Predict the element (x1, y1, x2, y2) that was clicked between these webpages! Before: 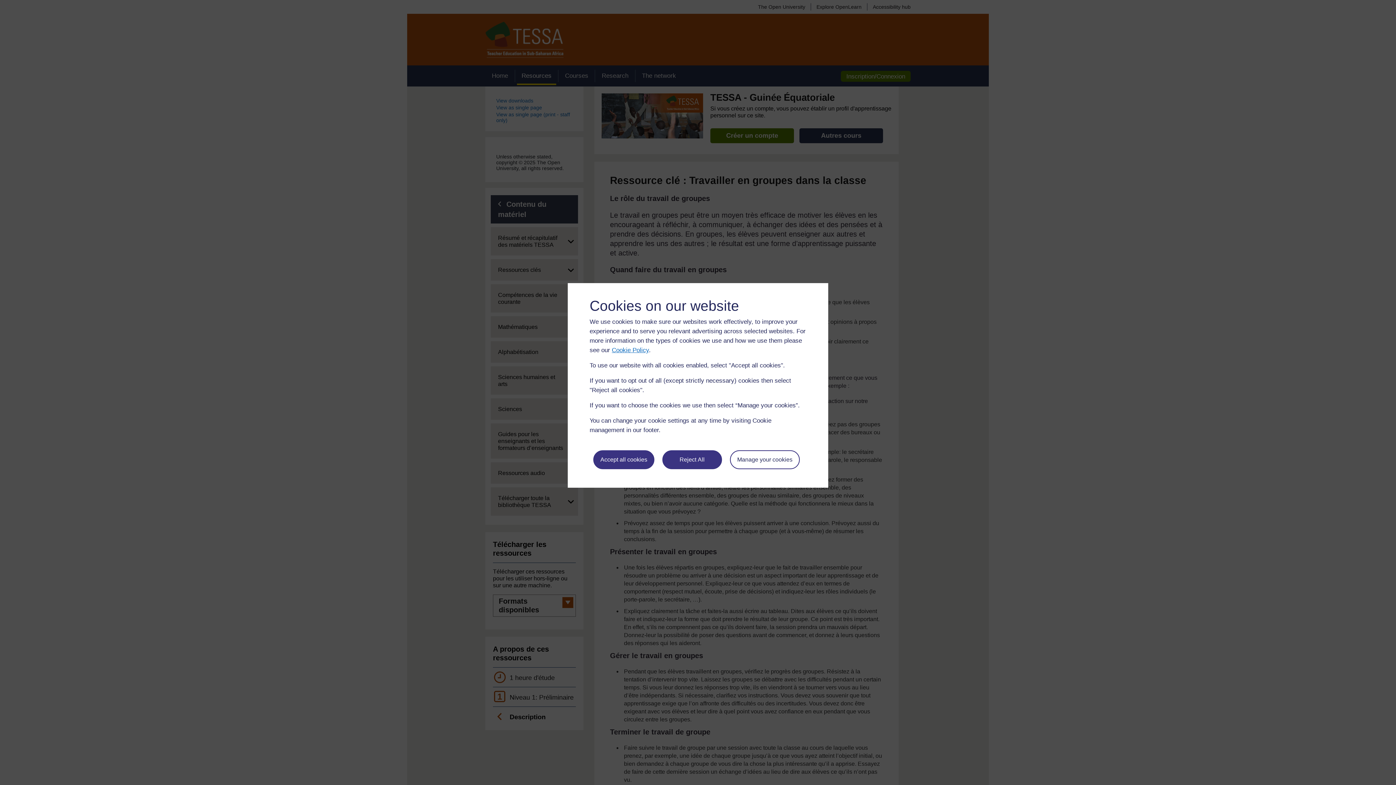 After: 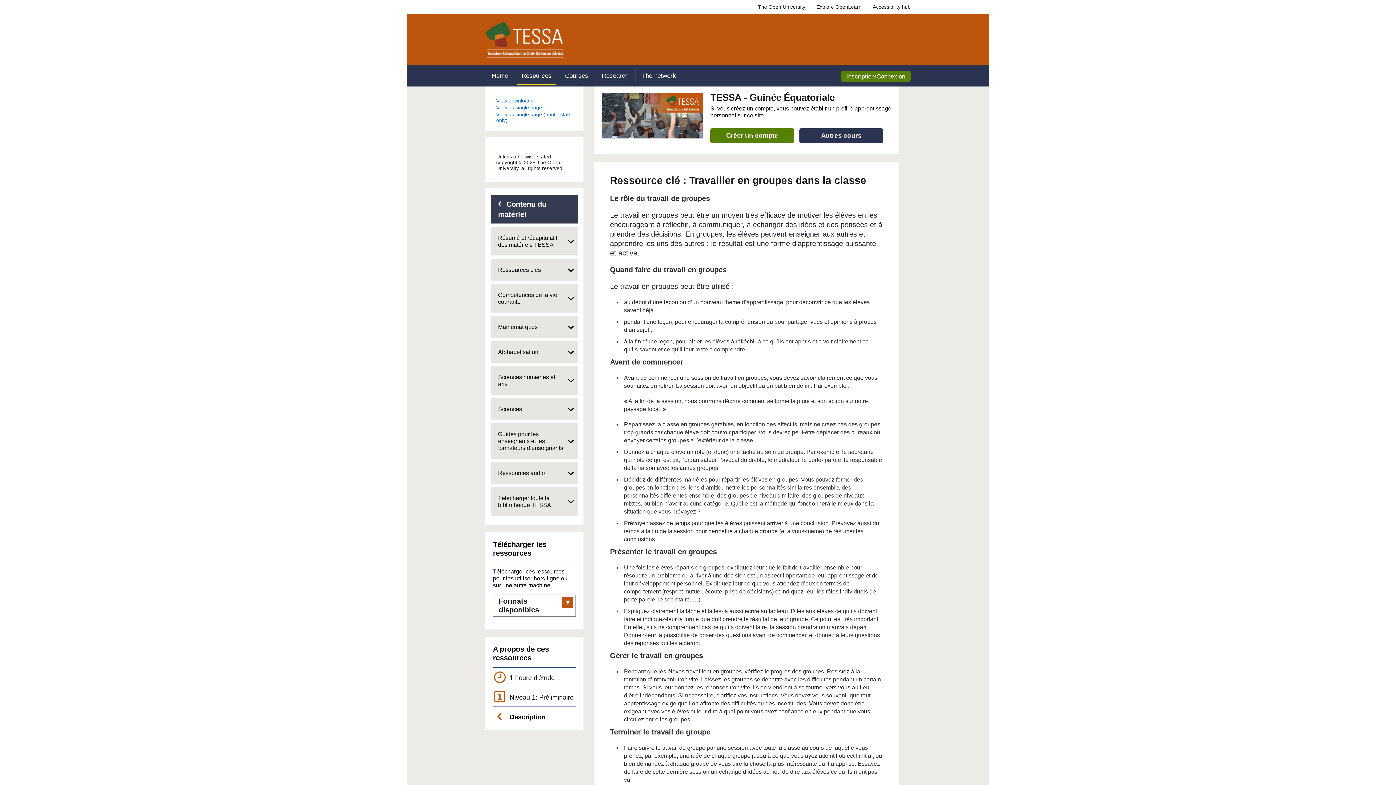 Action: bbox: (593, 450, 654, 469) label: Accept all cookies